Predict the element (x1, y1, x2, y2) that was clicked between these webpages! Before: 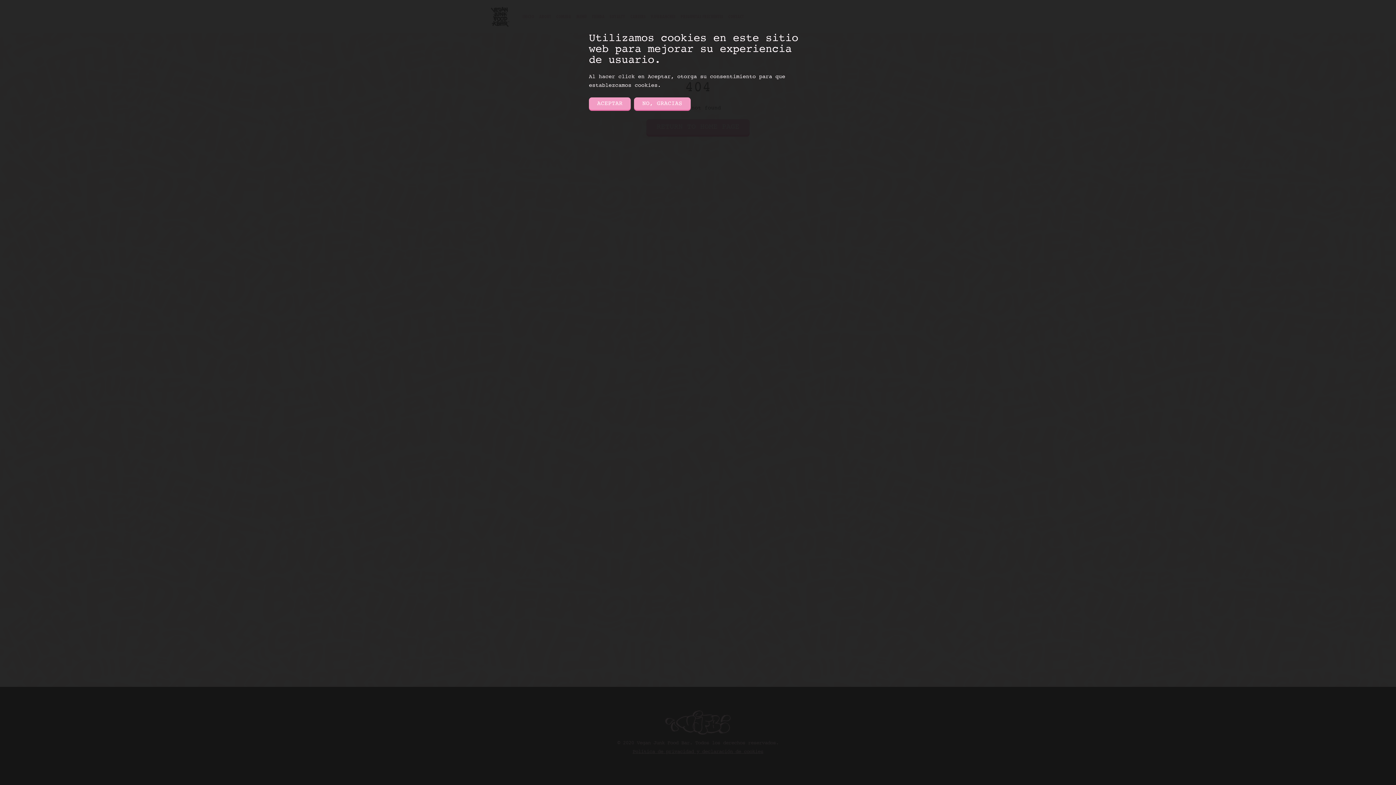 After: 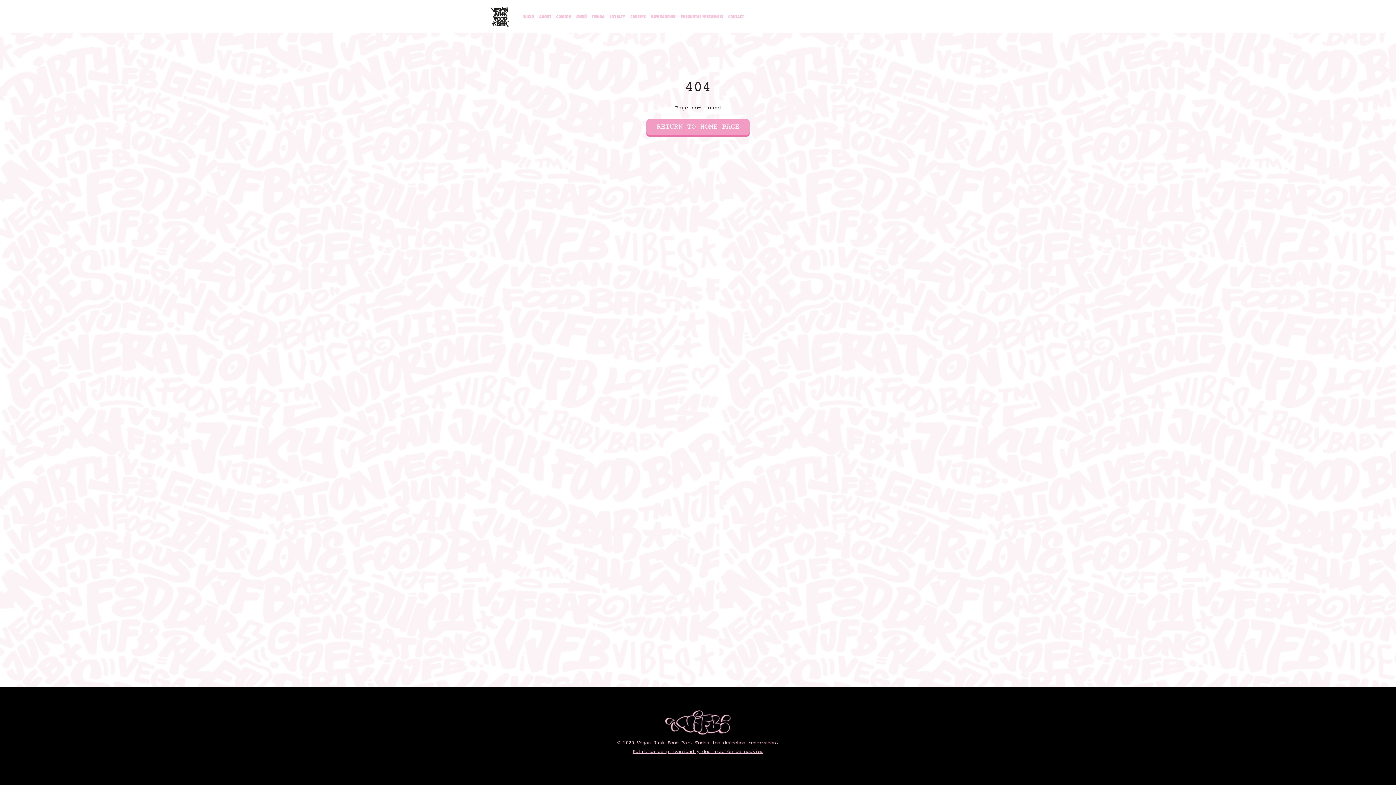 Action: bbox: (634, 97, 690, 109) label: NO, GRACIAS